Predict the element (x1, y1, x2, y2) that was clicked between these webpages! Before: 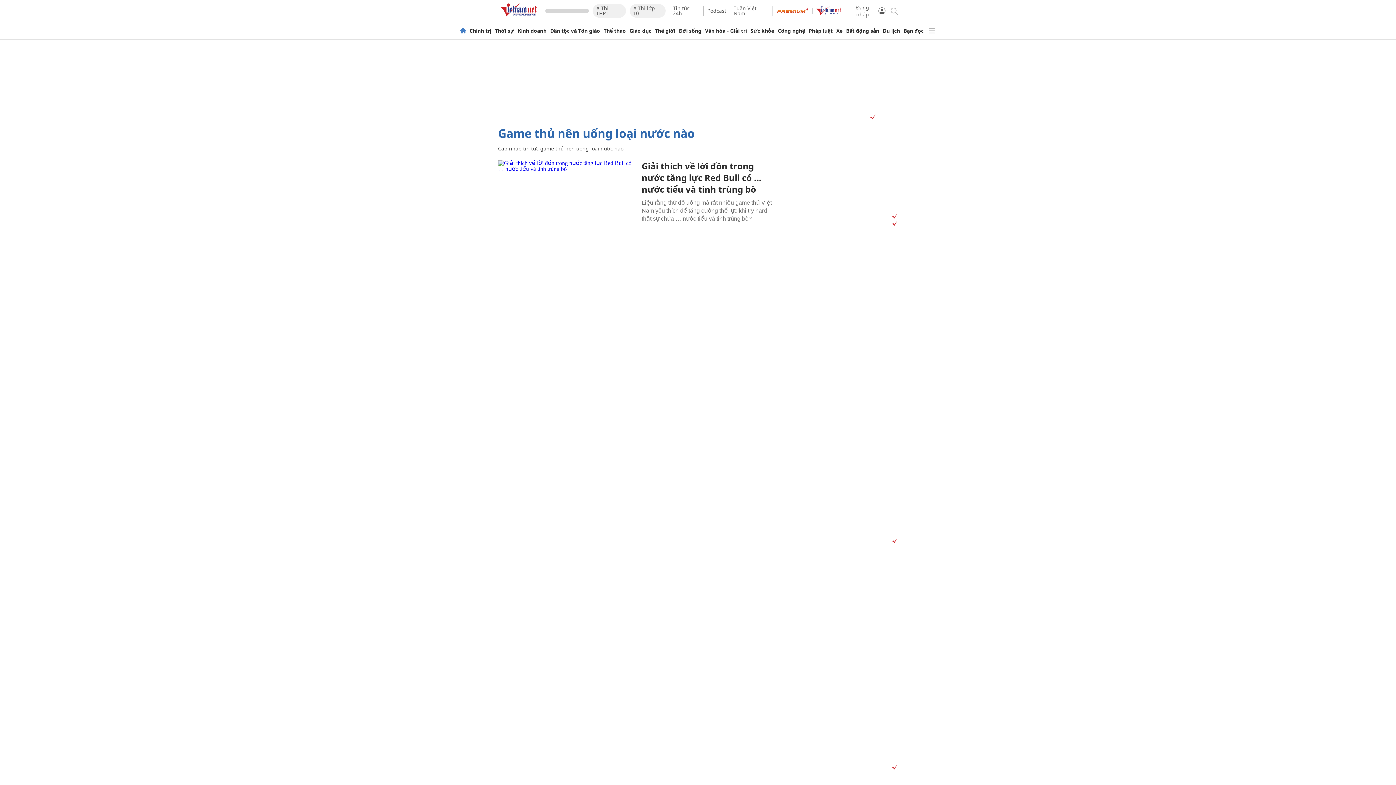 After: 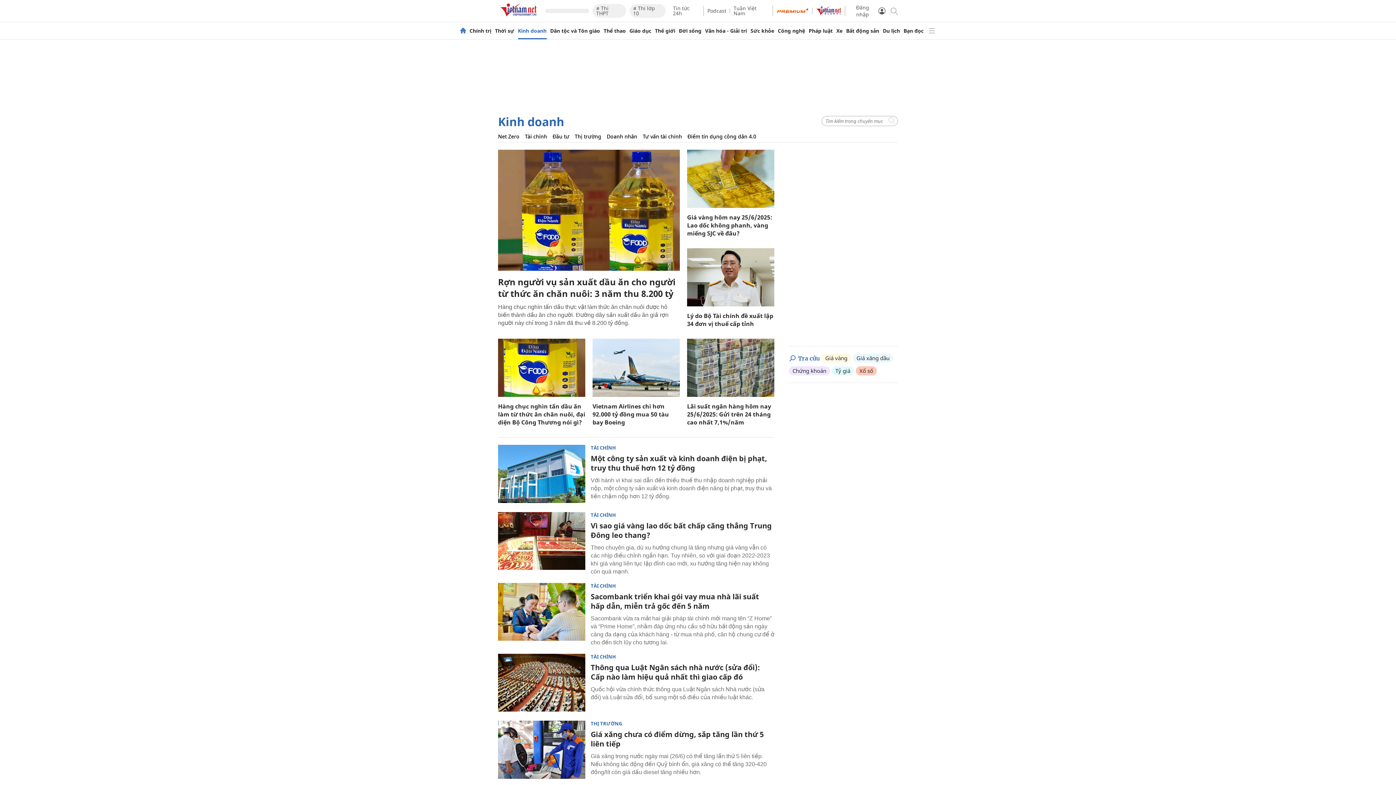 Action: bbox: (518, 28, 546, 33) label: Kinh doanh